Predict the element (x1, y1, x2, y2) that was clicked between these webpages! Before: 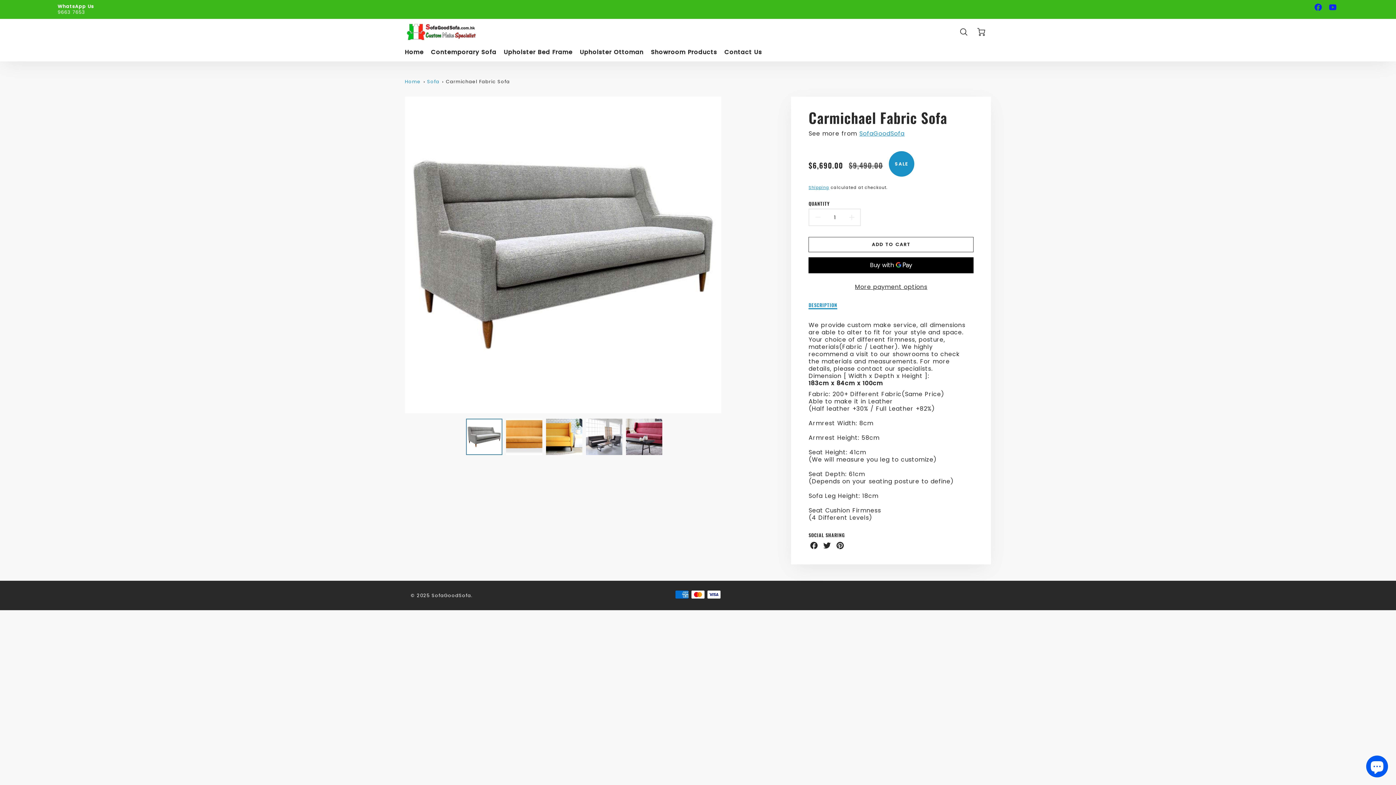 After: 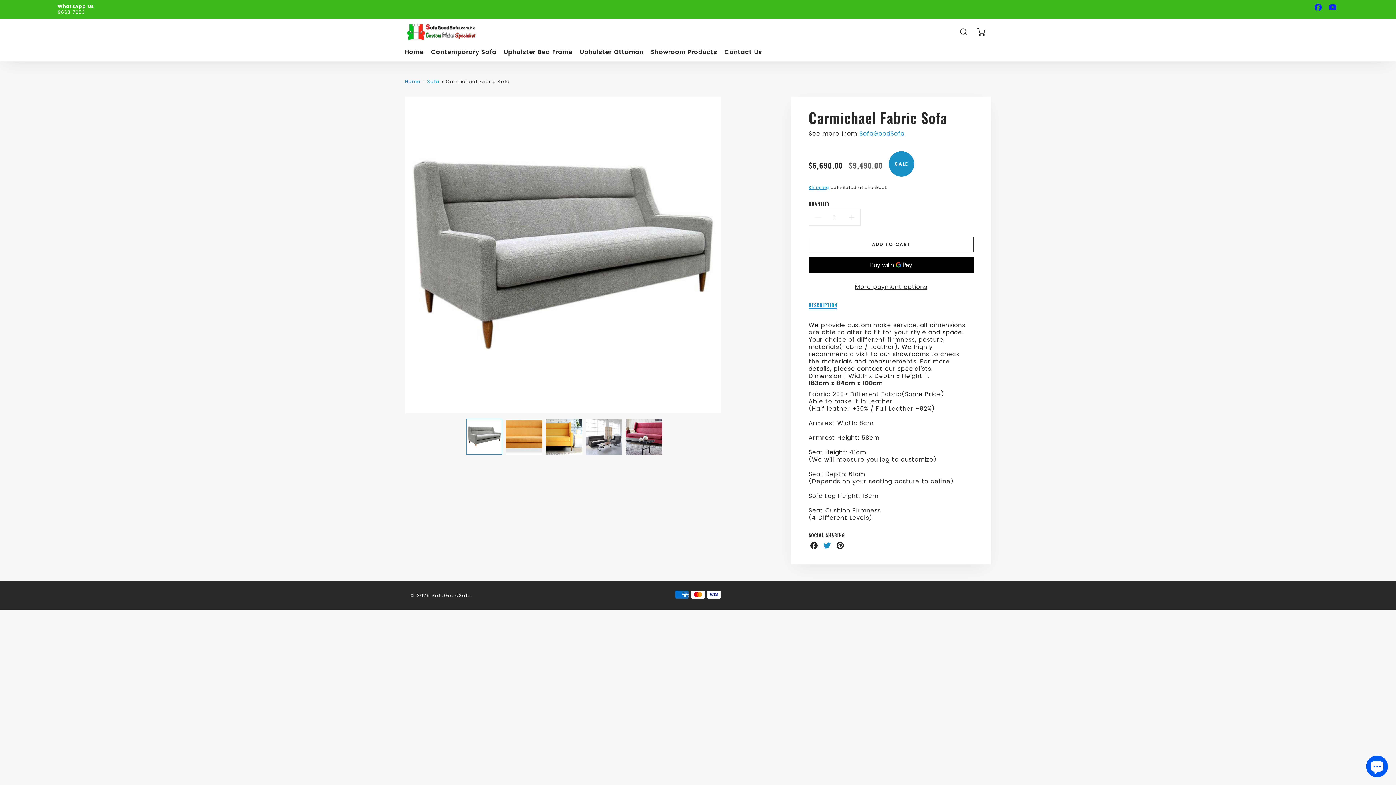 Action: label: Share on Twitter bbox: (821, 540, 832, 551)